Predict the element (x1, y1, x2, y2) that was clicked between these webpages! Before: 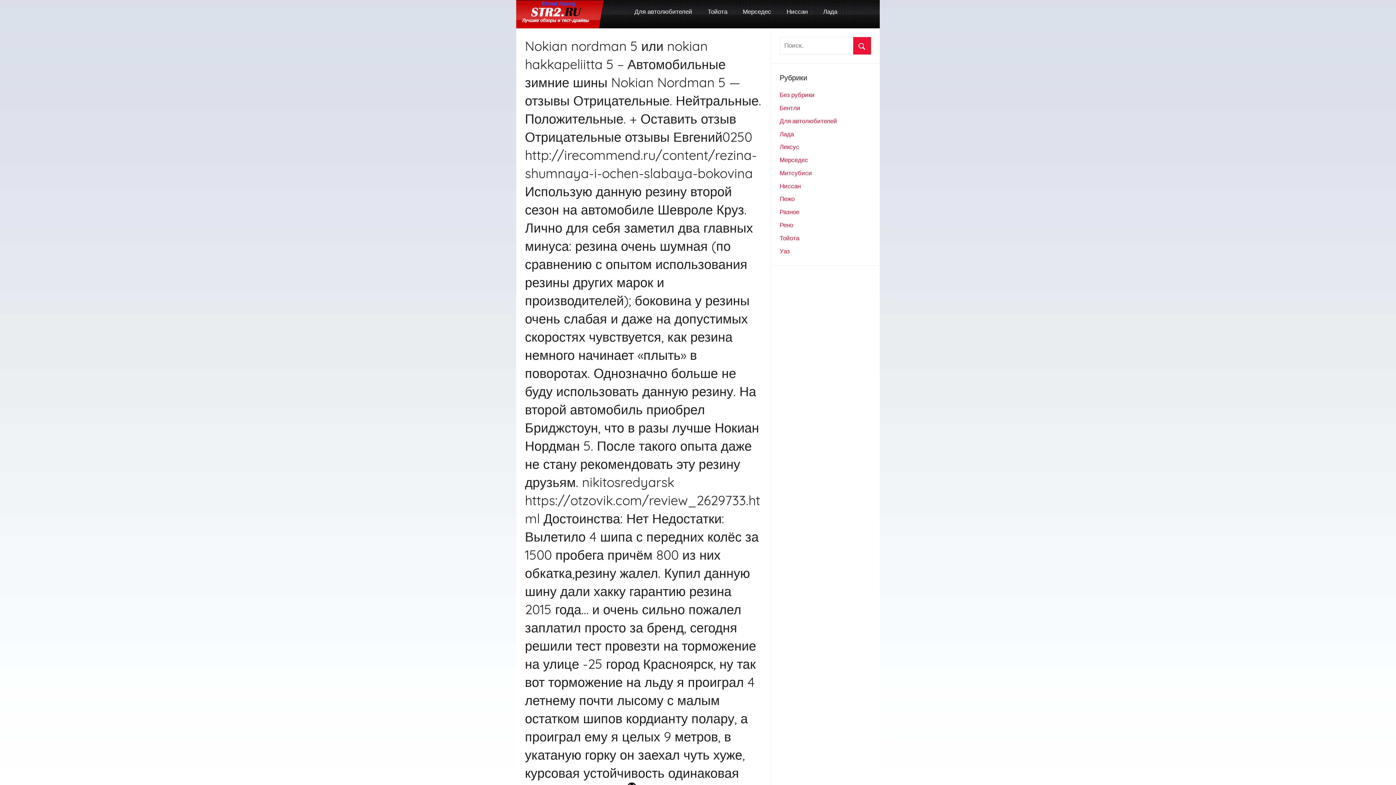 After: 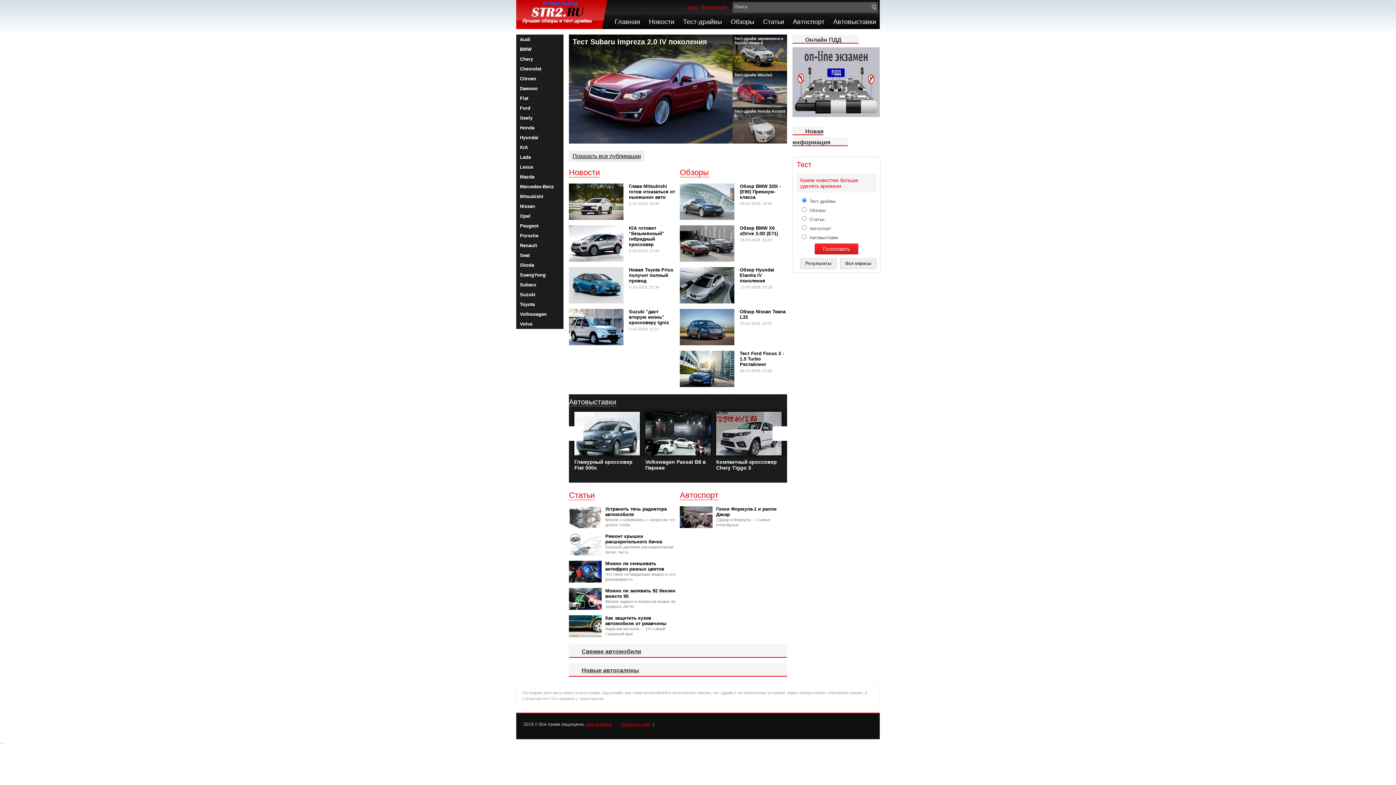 Action: bbox: (526, 1, 625, 8)